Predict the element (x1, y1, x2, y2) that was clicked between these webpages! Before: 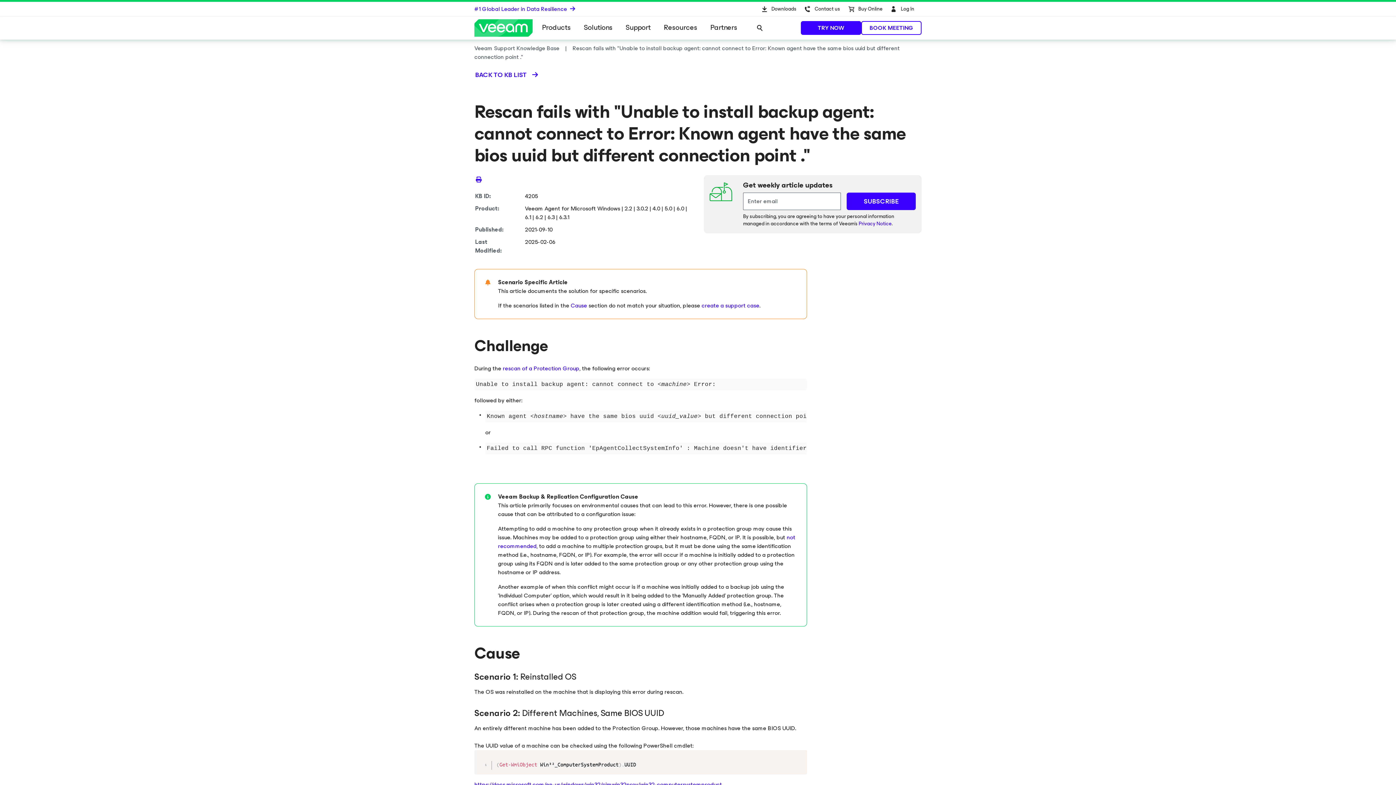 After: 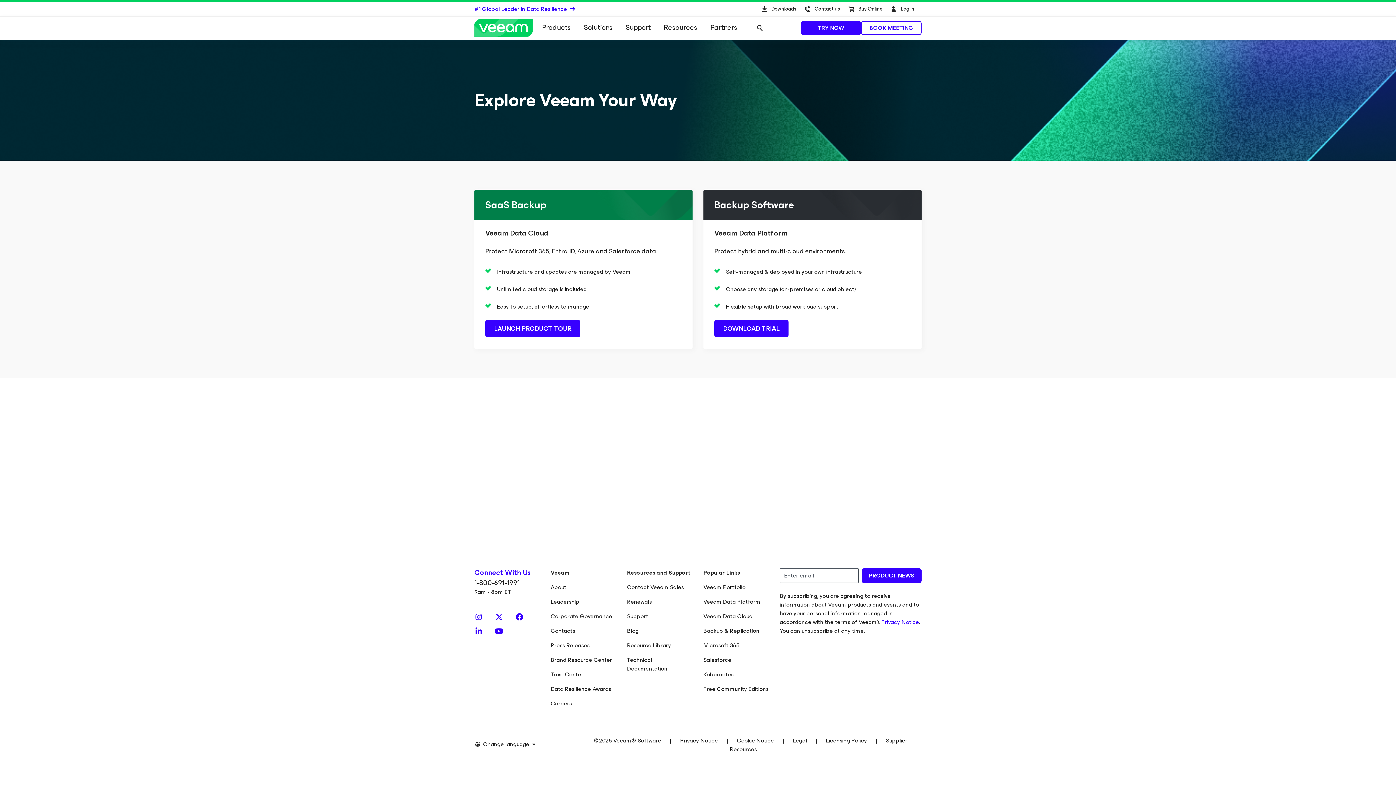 Action: bbox: (801, 21, 861, 34) label: TRY NOW